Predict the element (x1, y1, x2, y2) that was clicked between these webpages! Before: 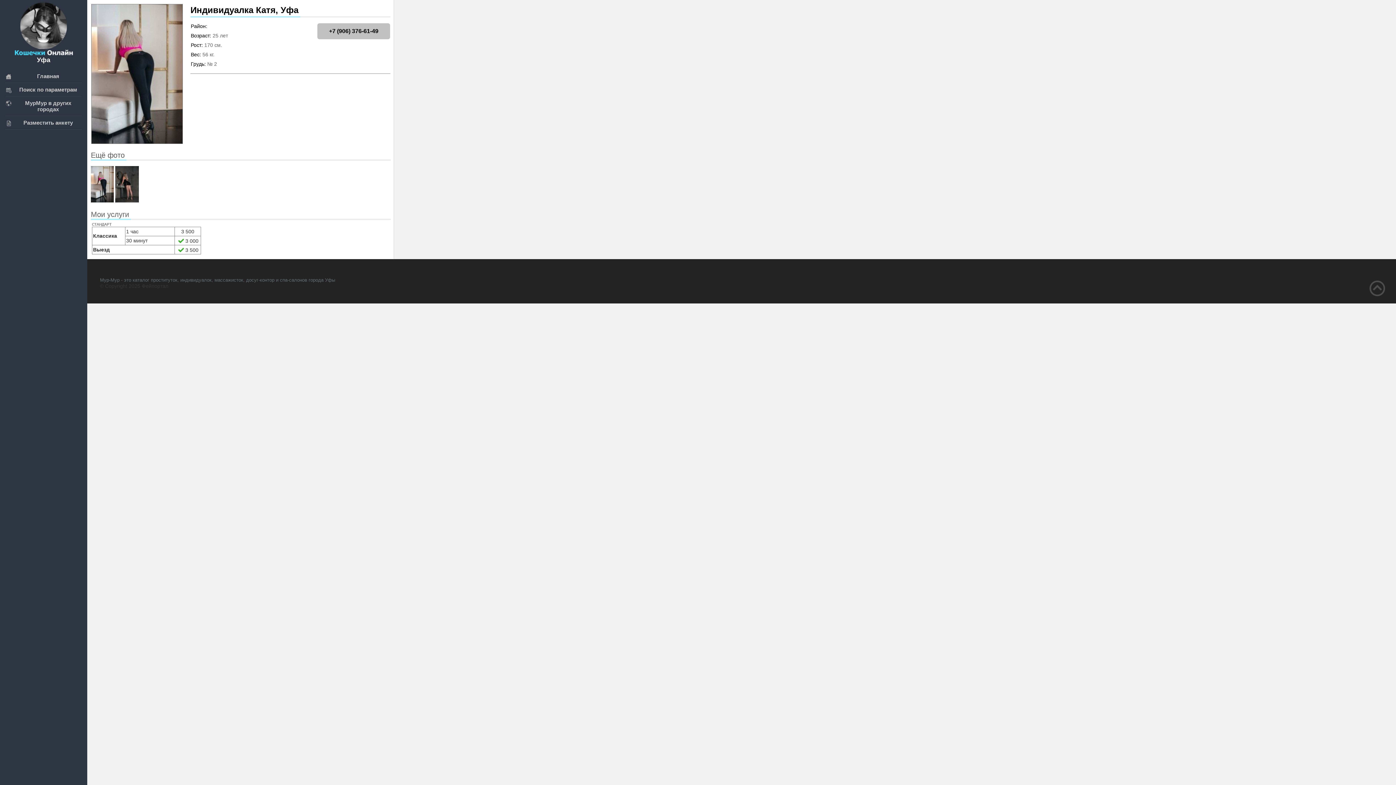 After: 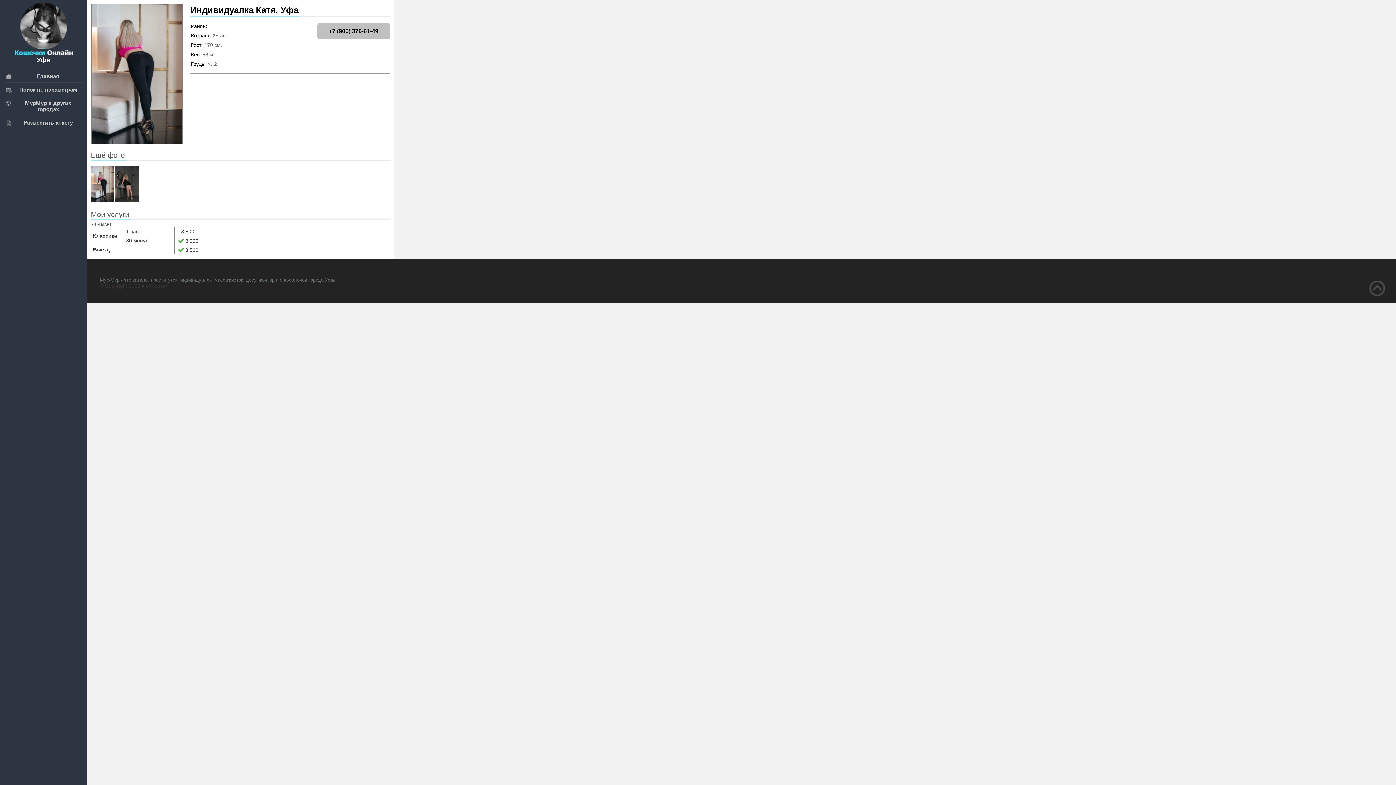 Action: bbox: (329, 28, 378, 34) label: +7 (906) 376-61-49